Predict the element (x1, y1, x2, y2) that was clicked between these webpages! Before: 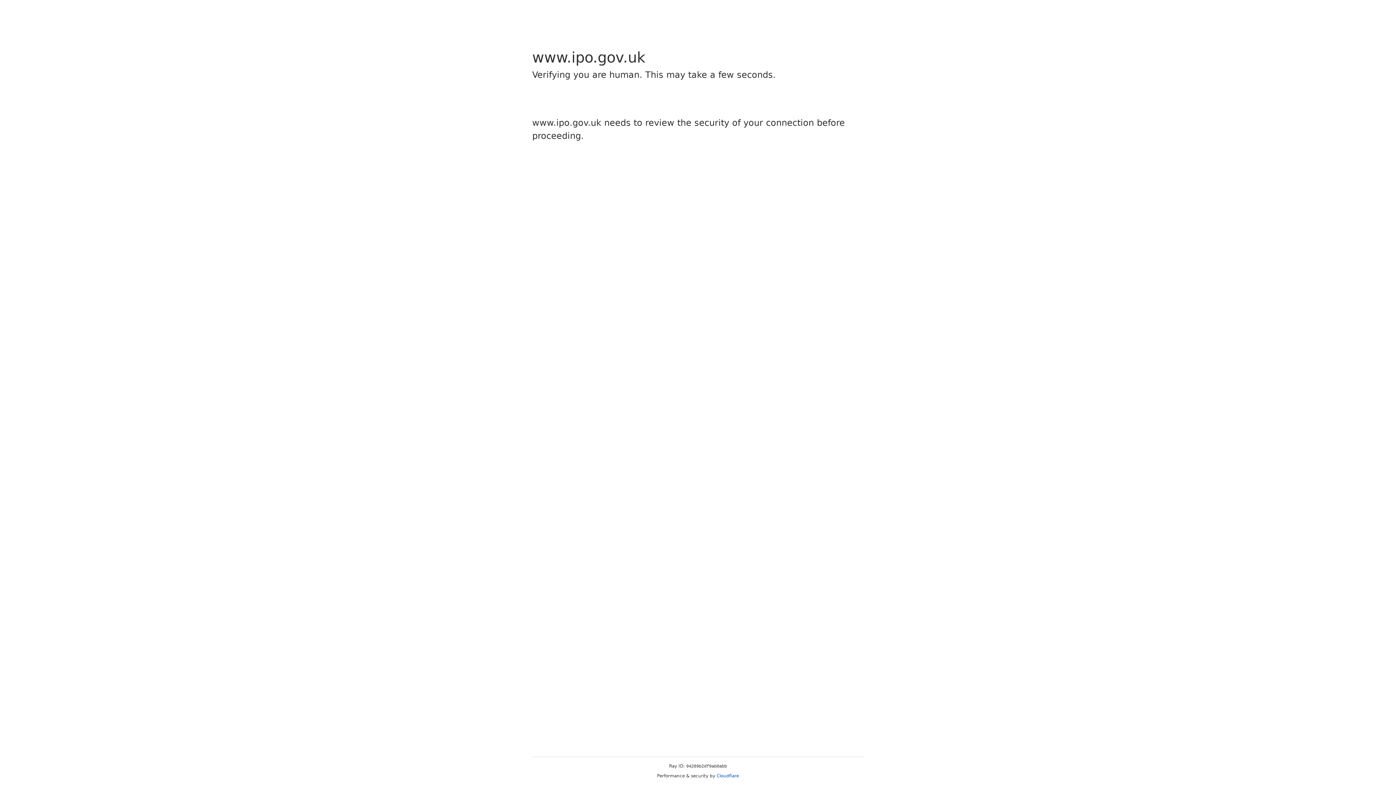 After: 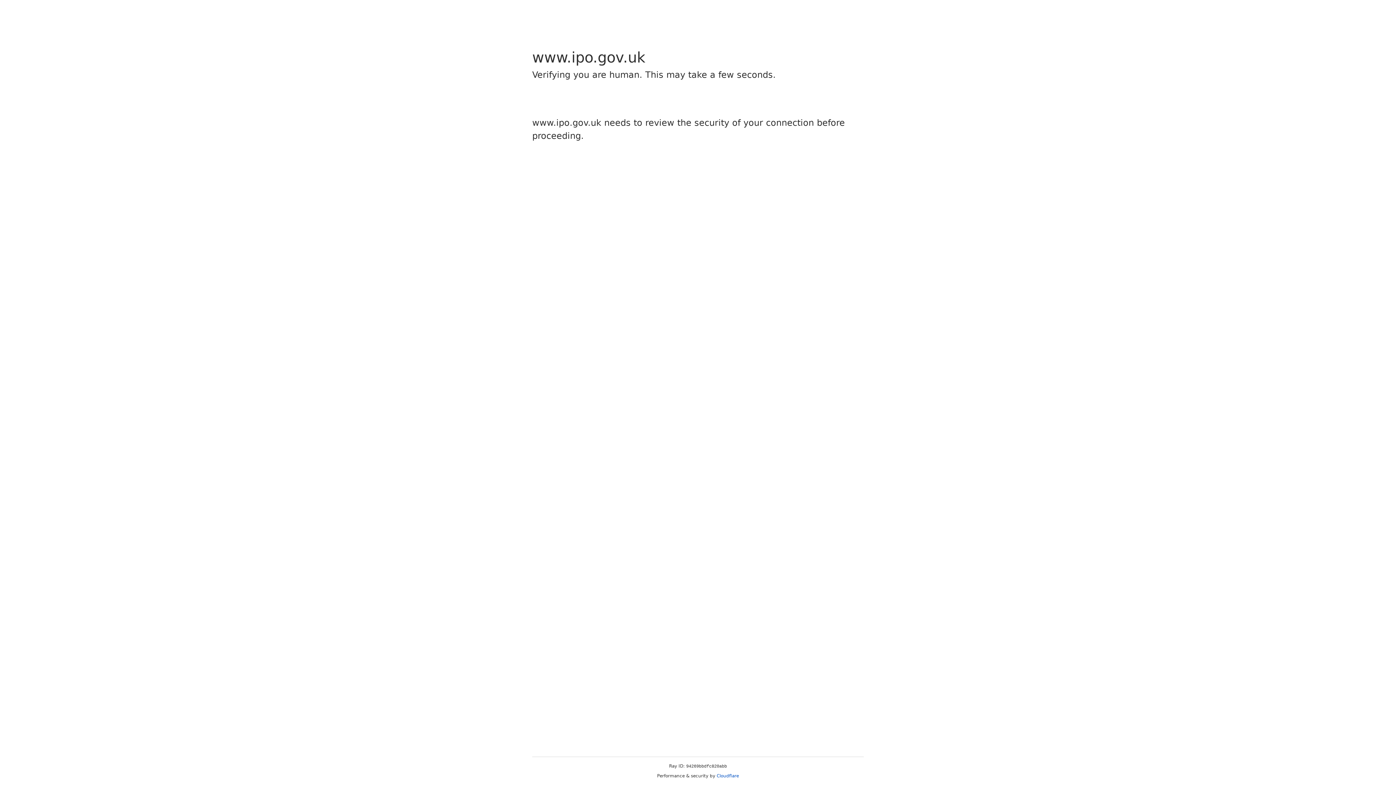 Action: label: Cloudflare bbox: (716, 773, 739, 778)